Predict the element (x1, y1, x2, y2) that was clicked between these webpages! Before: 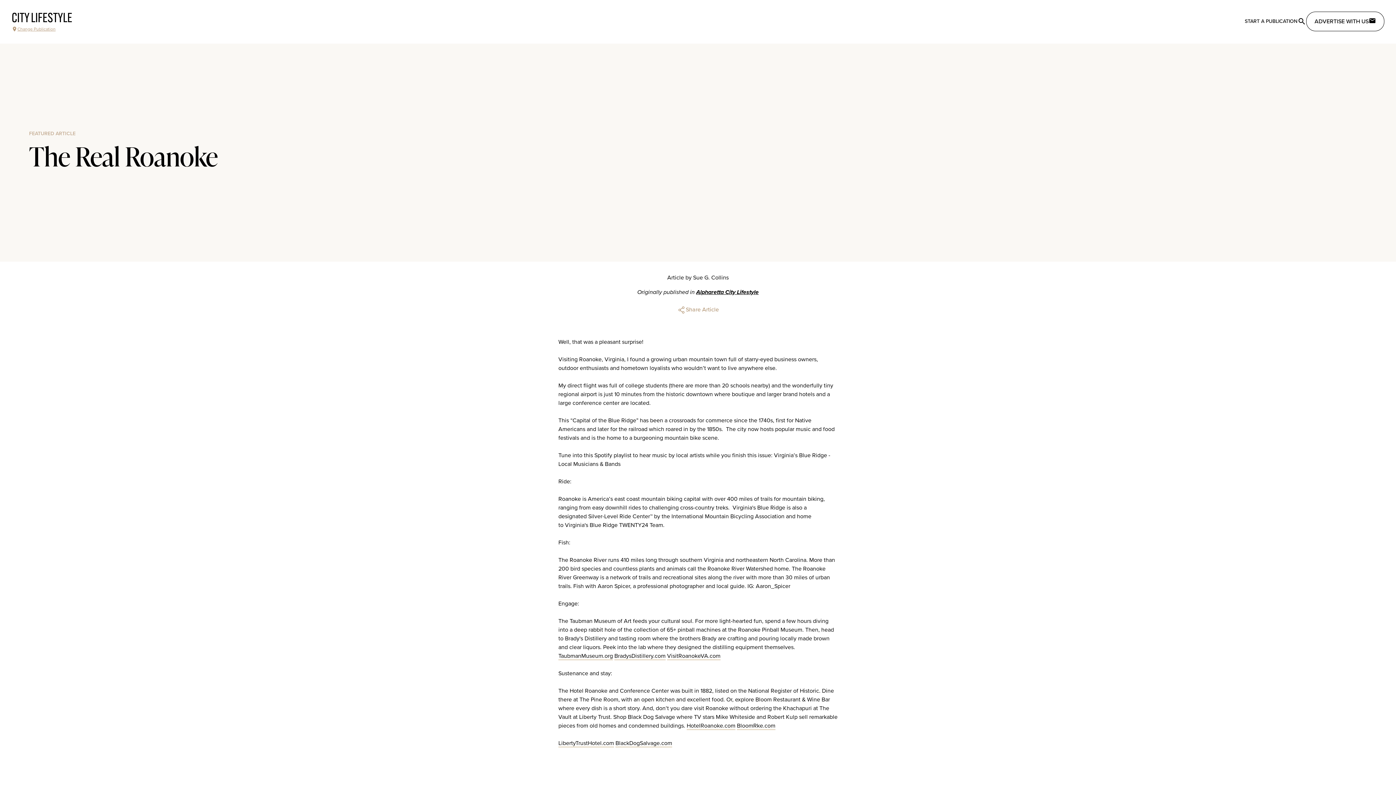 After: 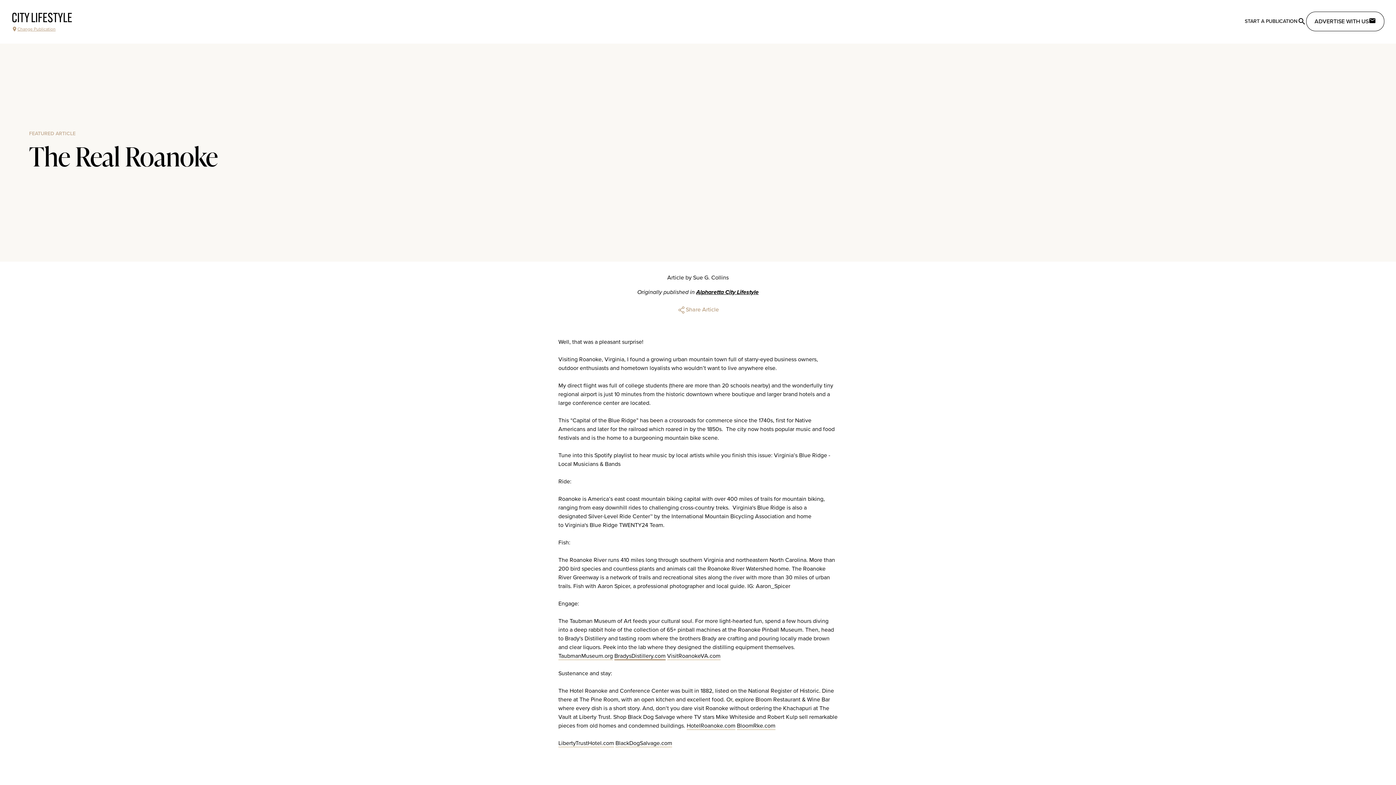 Action: bbox: (614, 652, 665, 660) label: BradysDistillery.com